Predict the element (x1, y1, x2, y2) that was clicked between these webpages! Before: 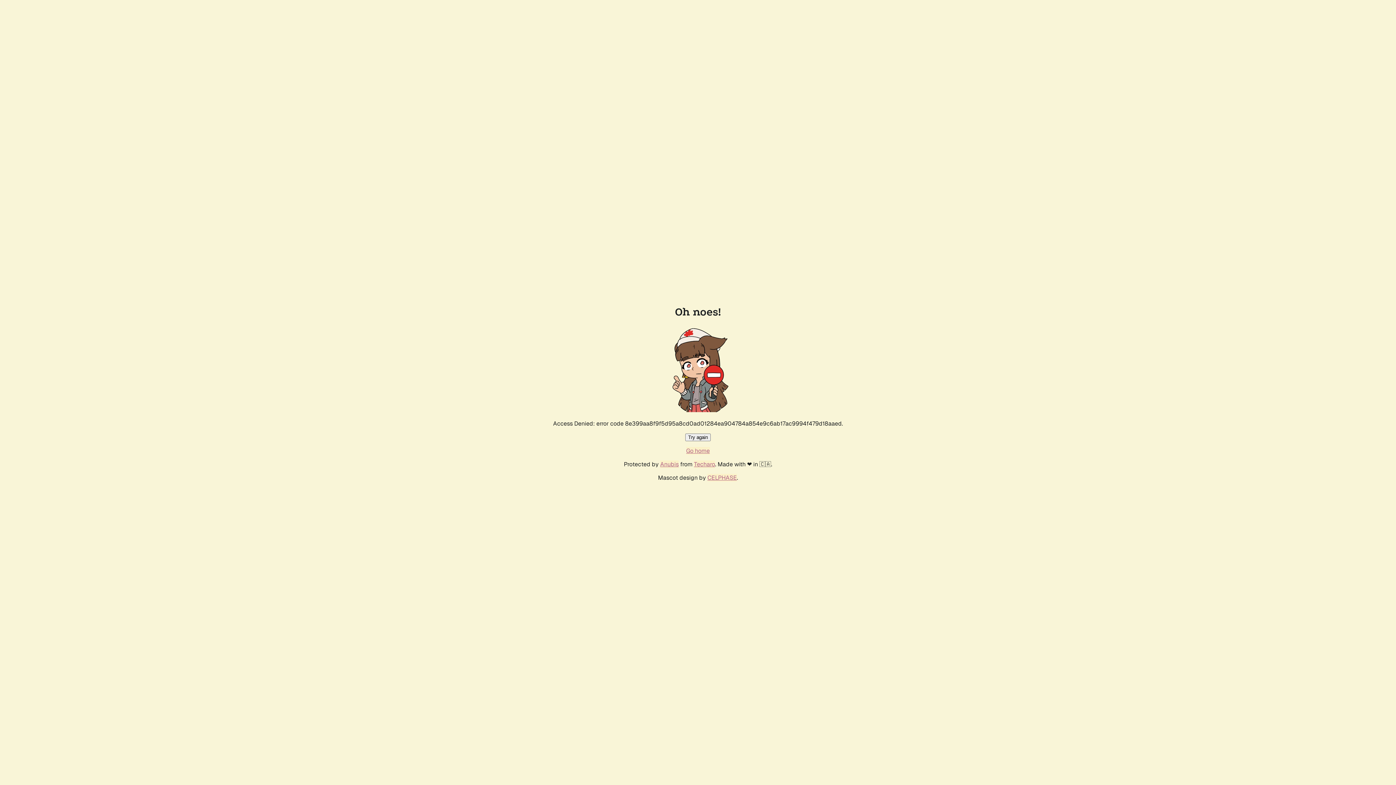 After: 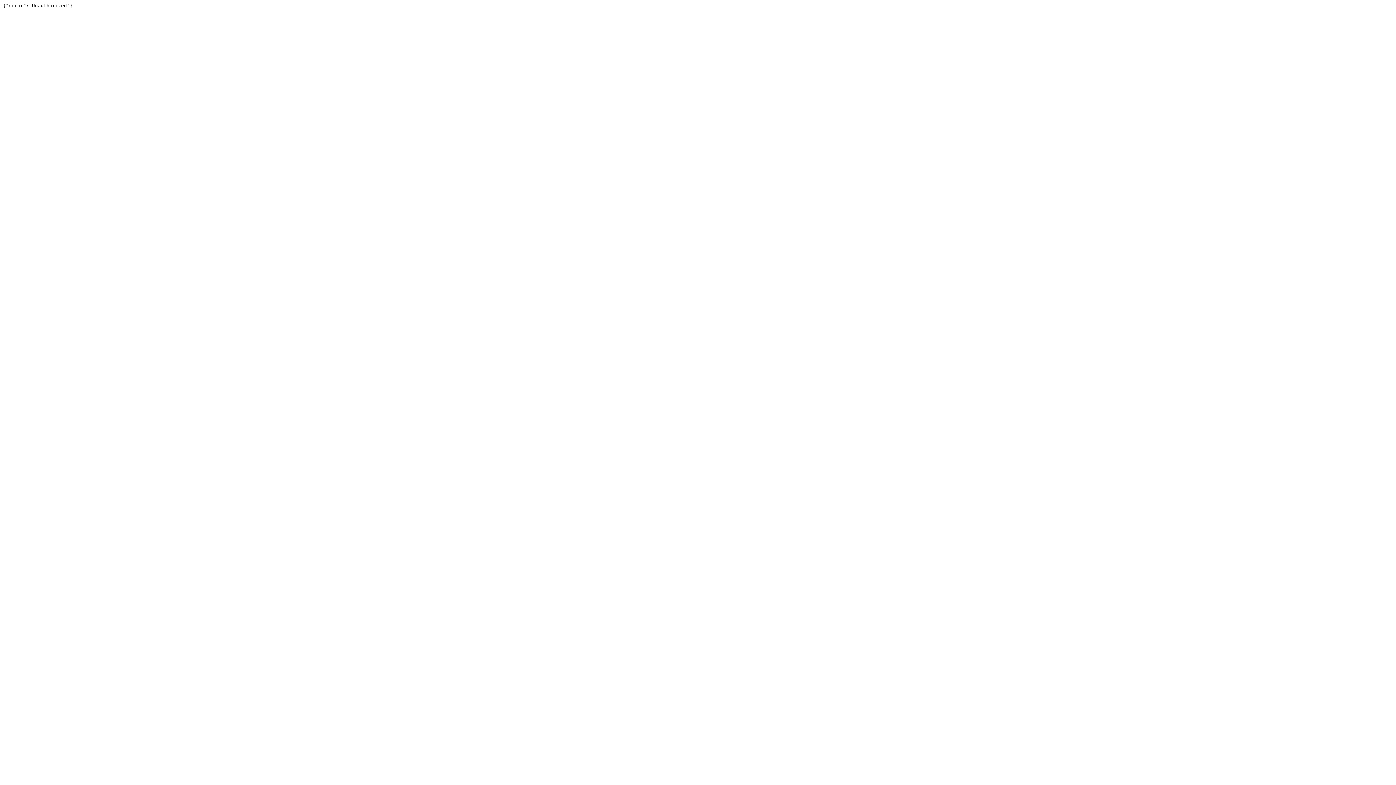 Action: label: Techaro bbox: (694, 460, 715, 468)